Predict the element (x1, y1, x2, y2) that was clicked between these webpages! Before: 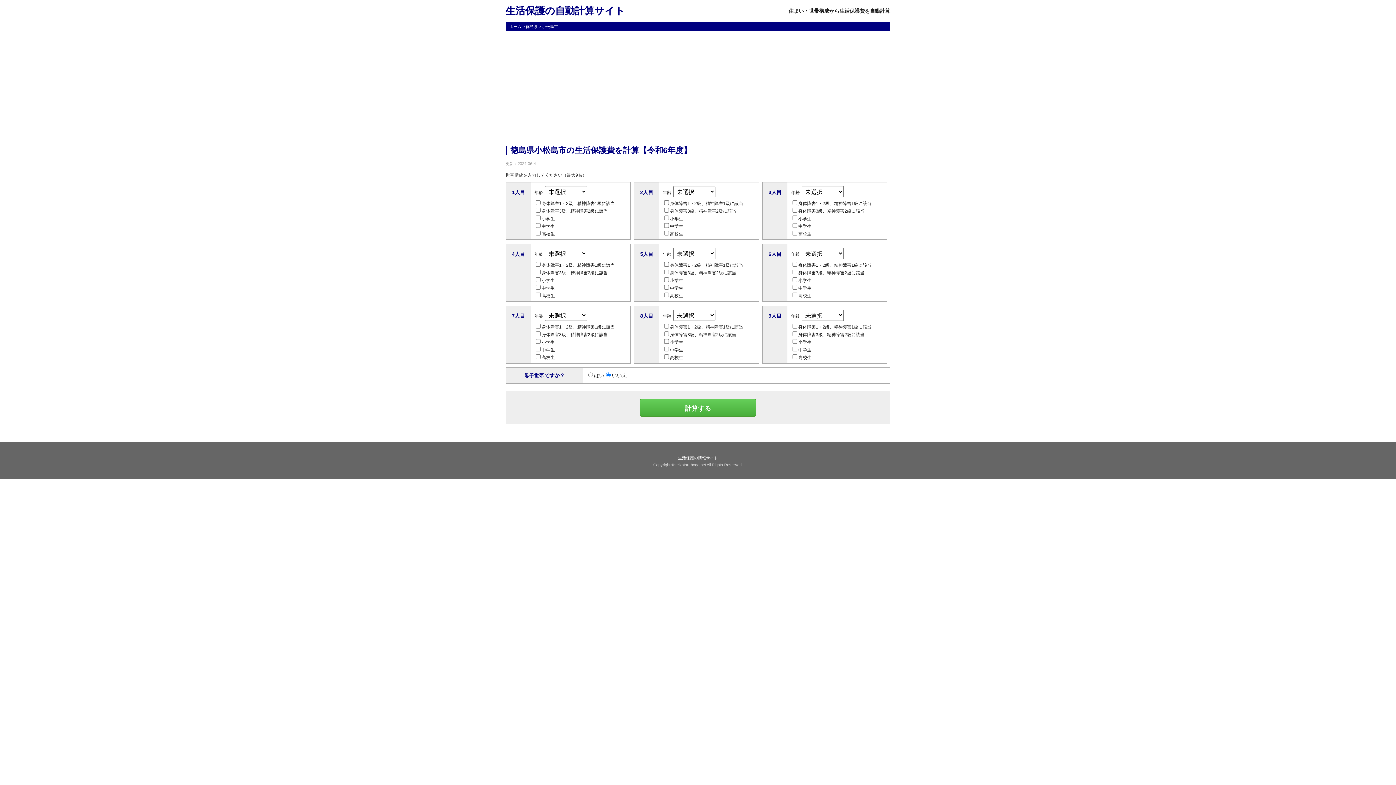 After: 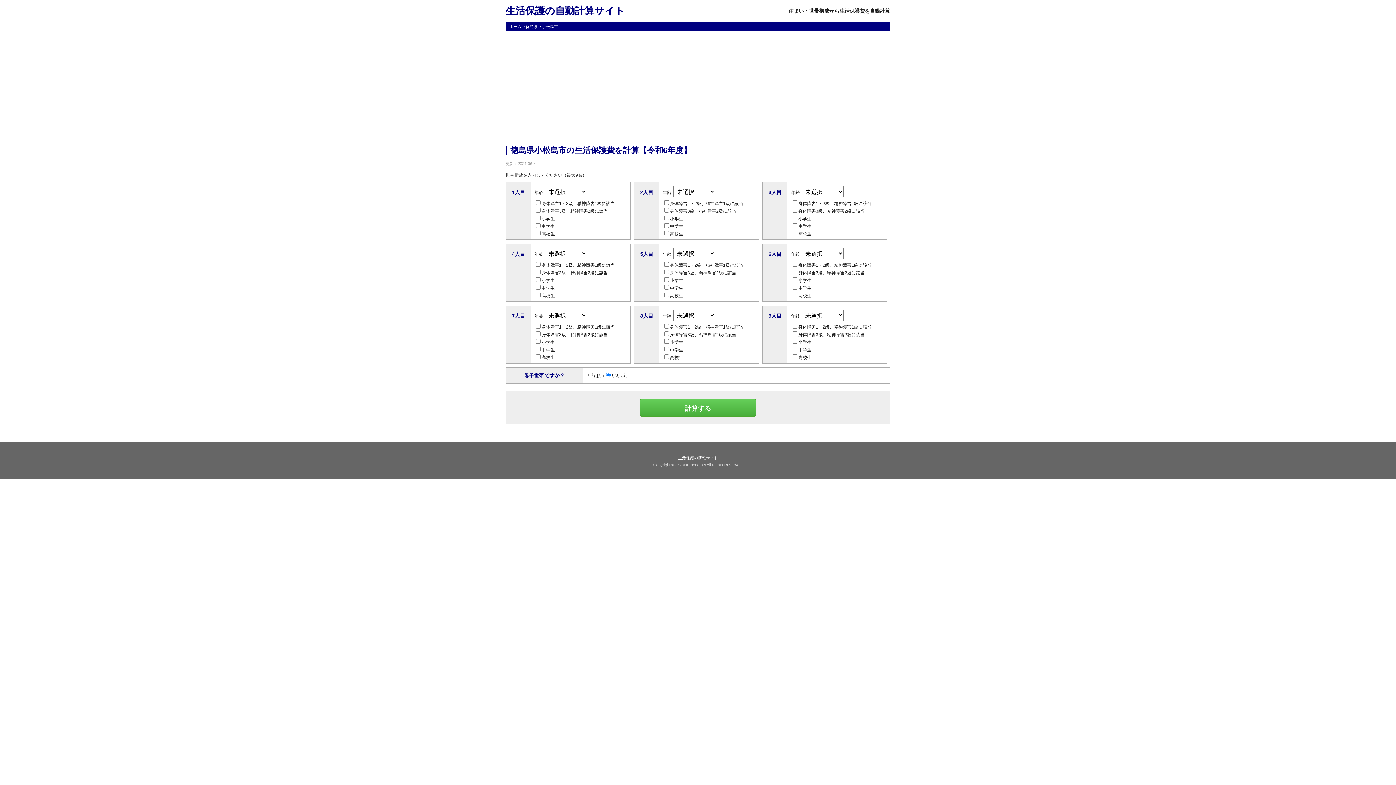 Action: bbox: (542, 24, 558, 28) label: 小松島市